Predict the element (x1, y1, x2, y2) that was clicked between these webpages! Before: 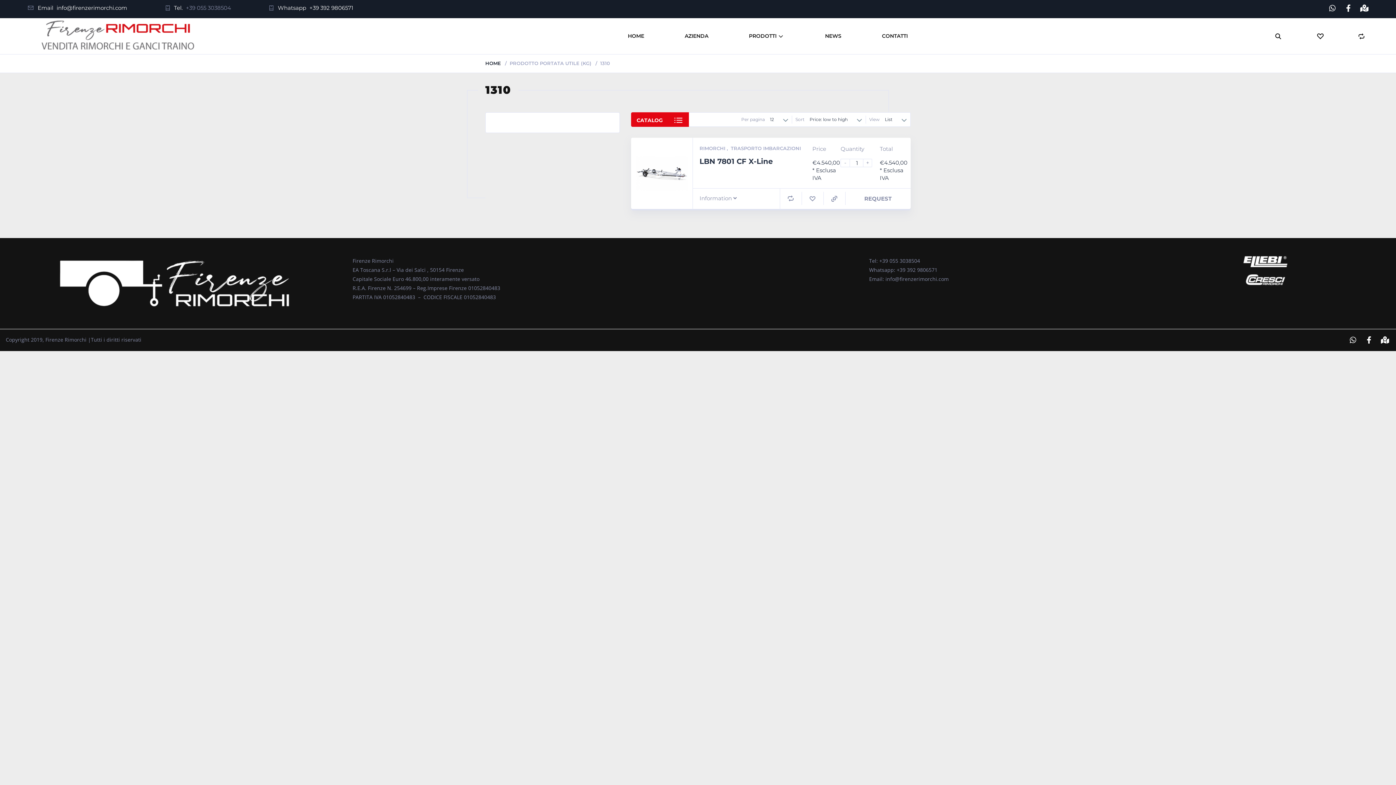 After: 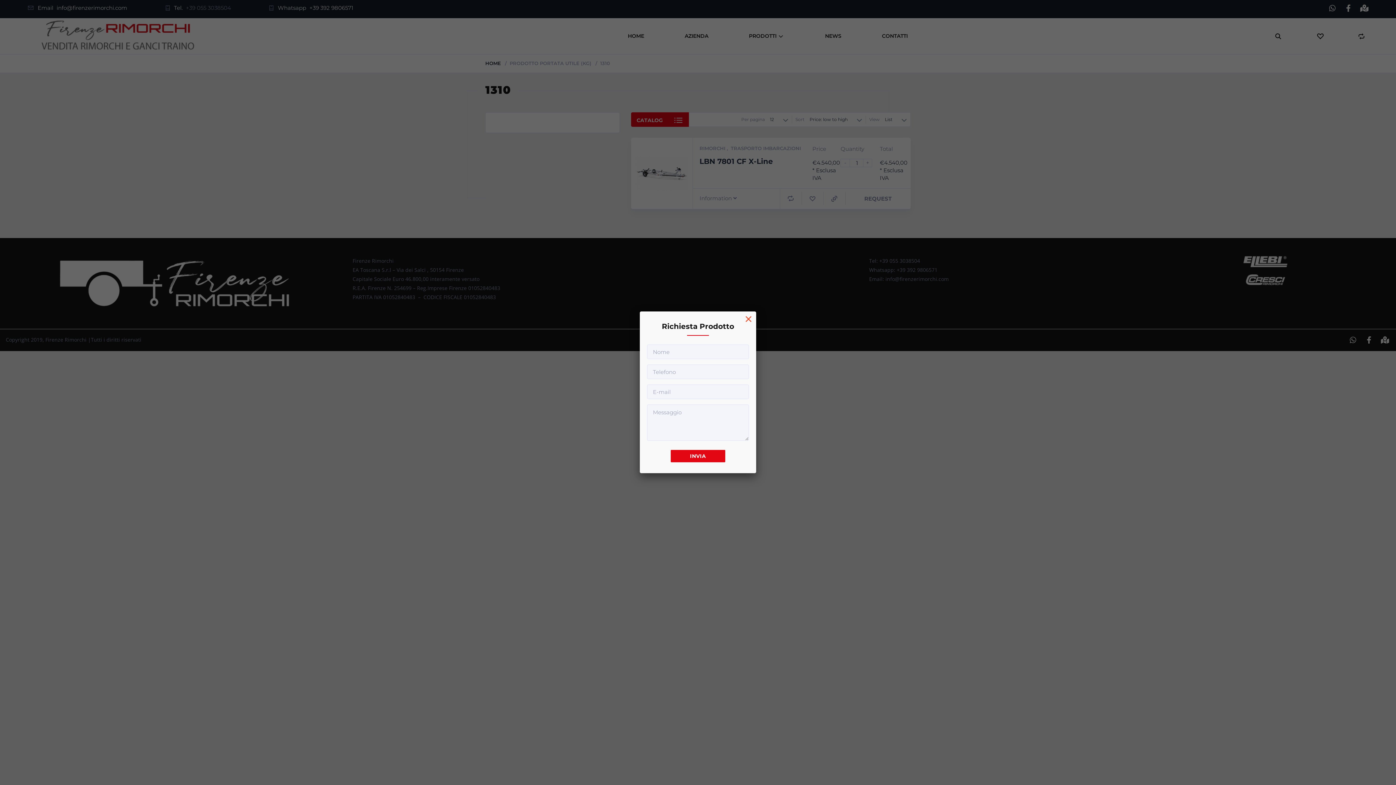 Action: label: REQUEST bbox: (864, 194, 891, 202)